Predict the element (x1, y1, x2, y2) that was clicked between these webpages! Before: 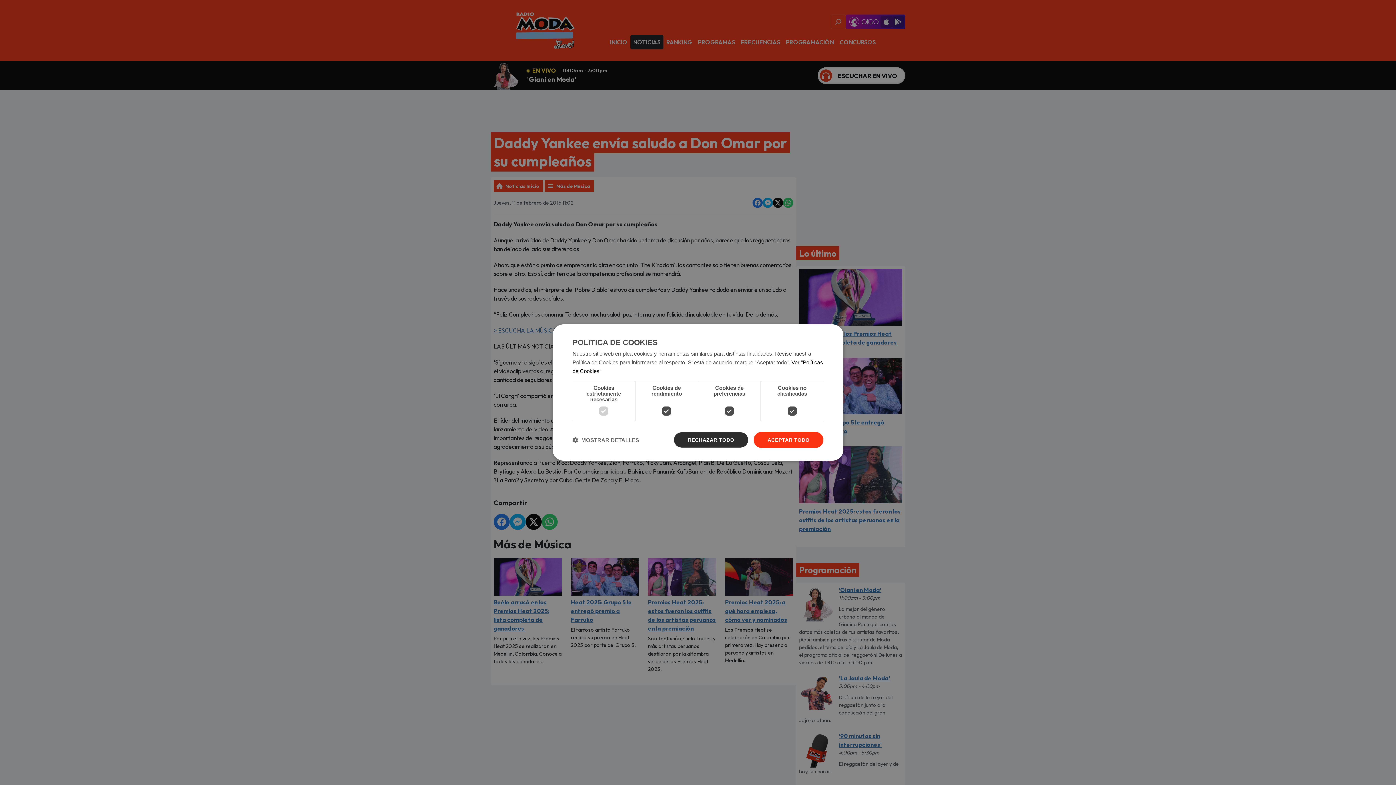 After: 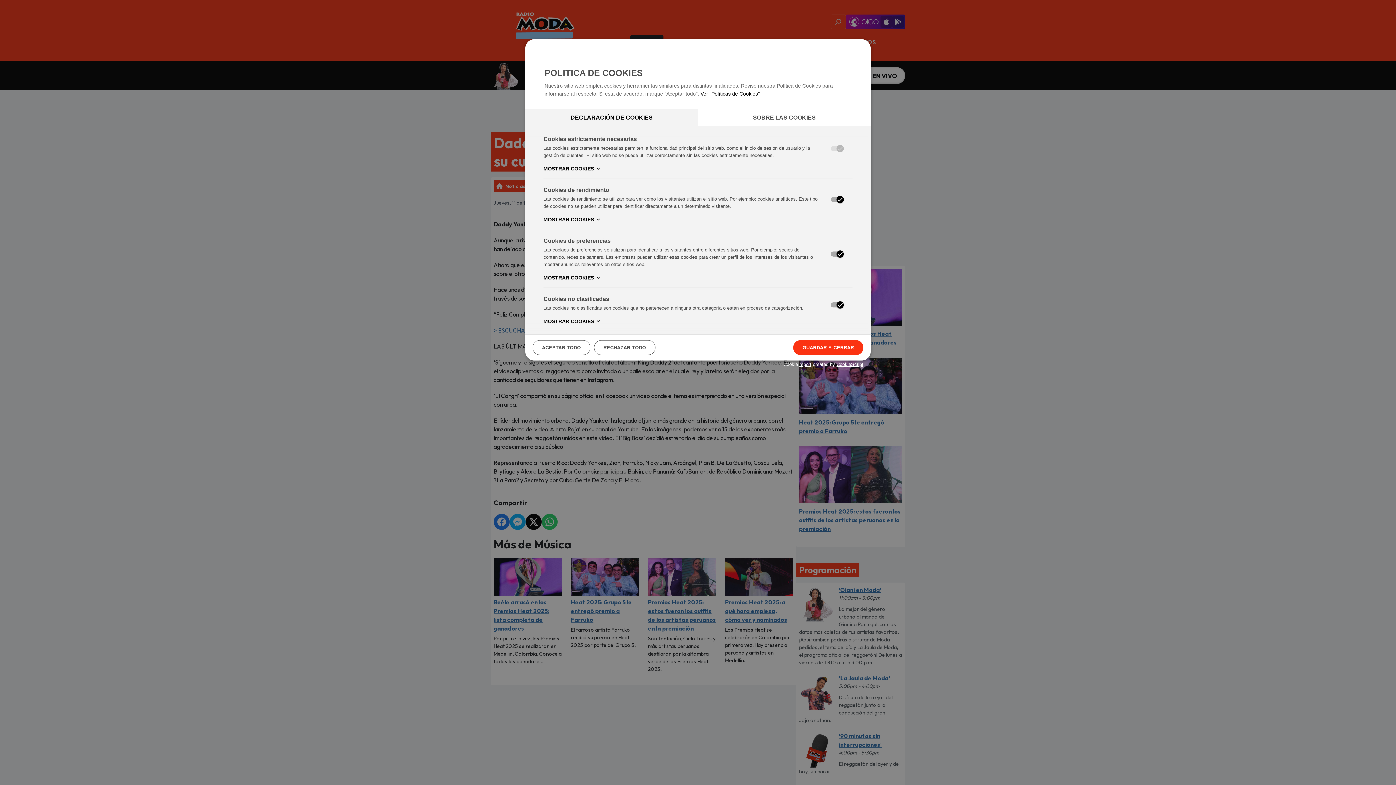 Action: bbox: (572, 436, 639, 443) label:  MOSTRAR DETALLES